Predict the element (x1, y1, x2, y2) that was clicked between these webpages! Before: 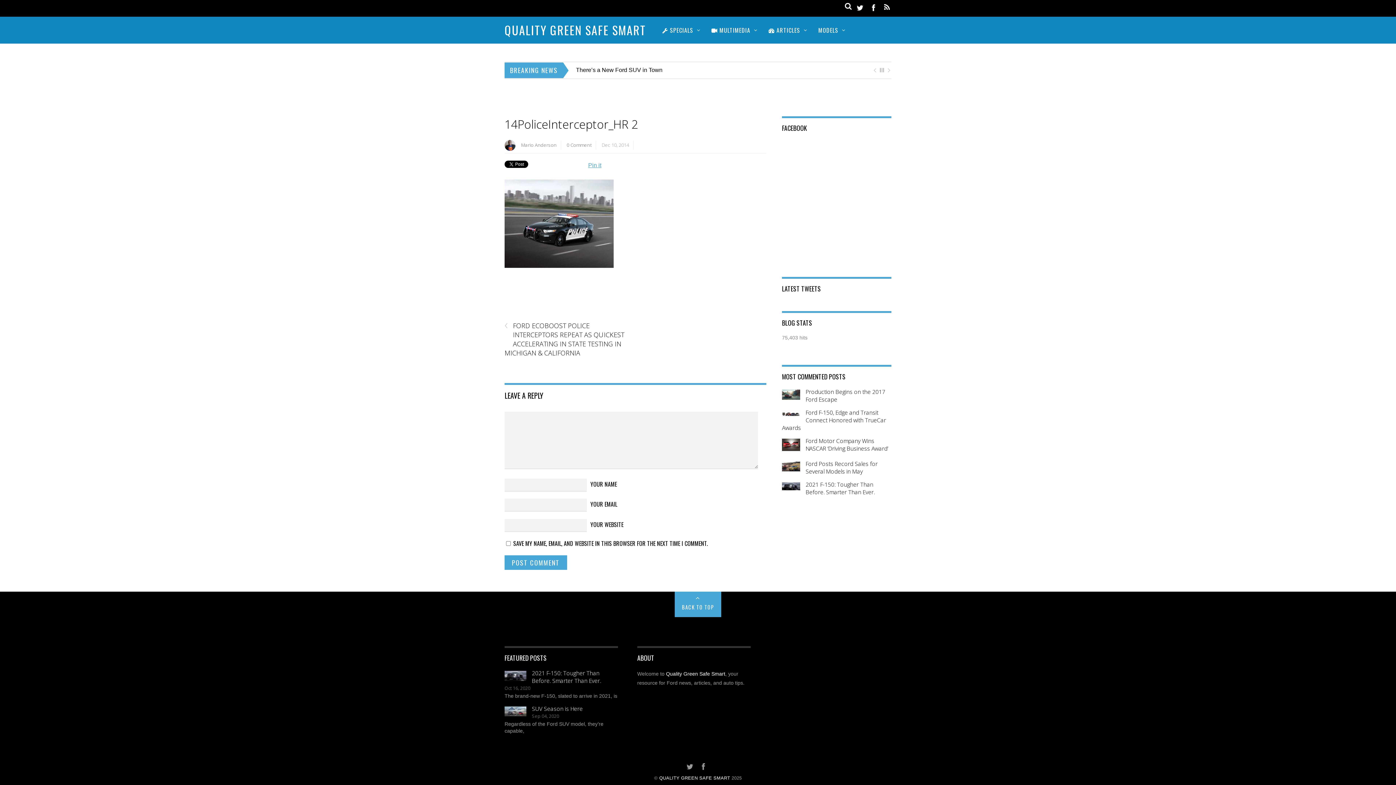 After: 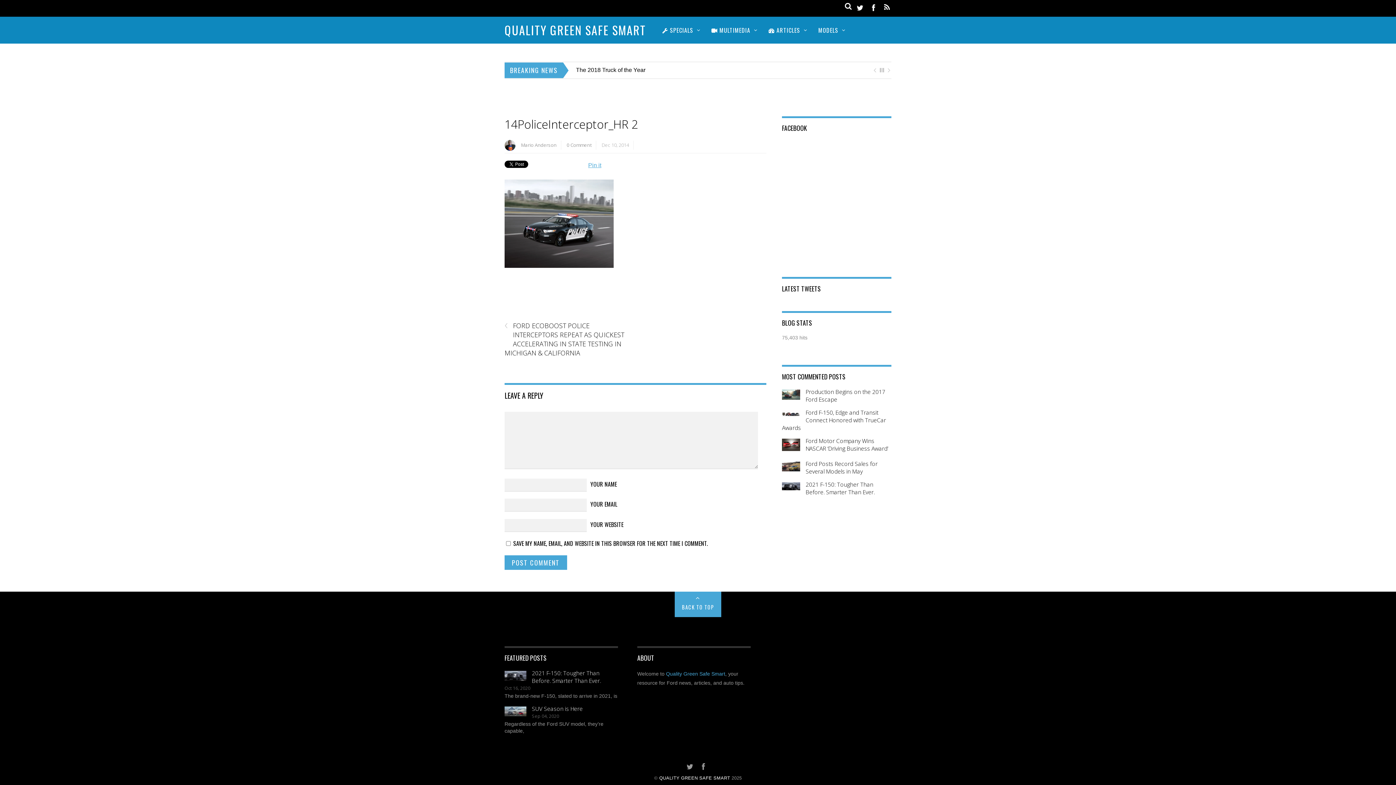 Action: bbox: (666, 671, 725, 677) label: Quality Green Safe Smart